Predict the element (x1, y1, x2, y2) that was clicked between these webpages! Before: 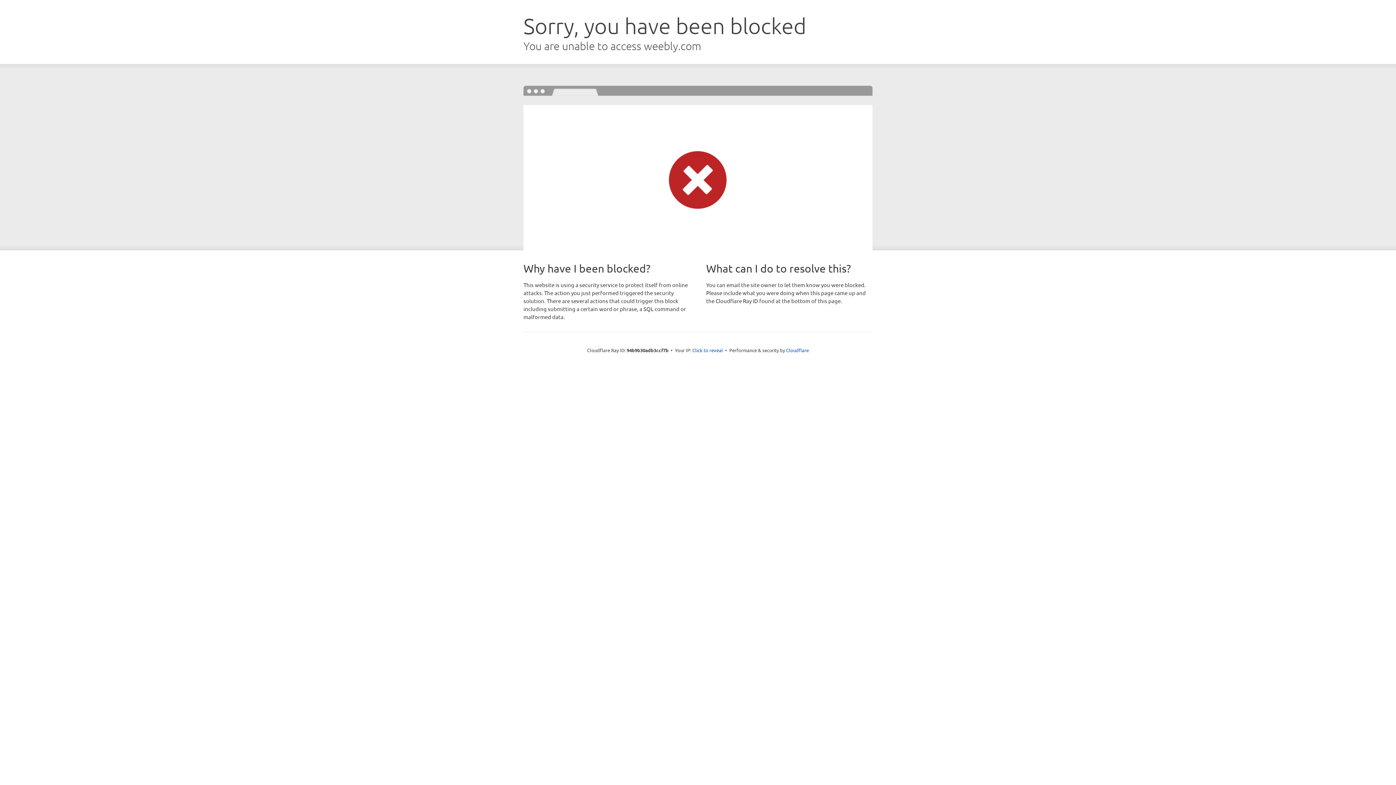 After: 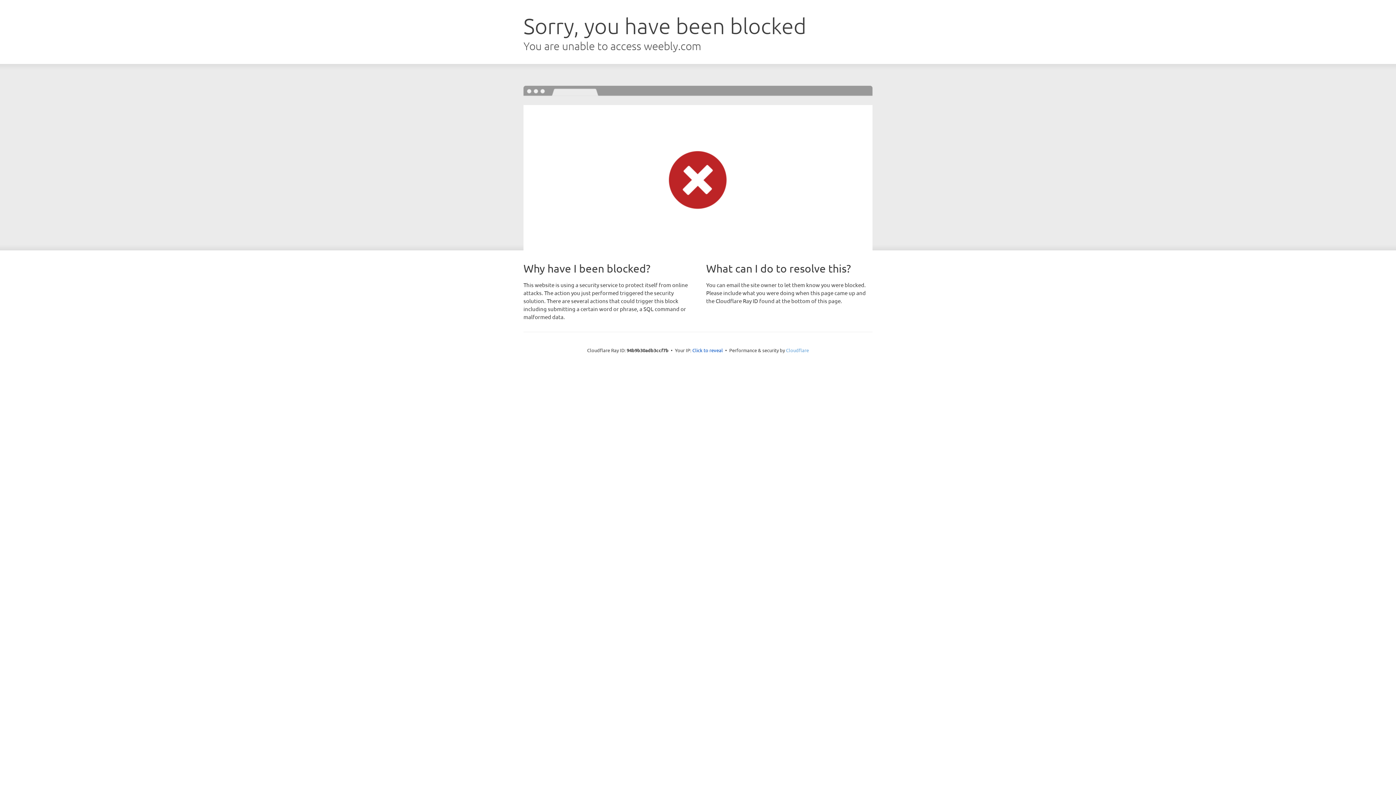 Action: label: Cloudflare bbox: (786, 347, 809, 353)